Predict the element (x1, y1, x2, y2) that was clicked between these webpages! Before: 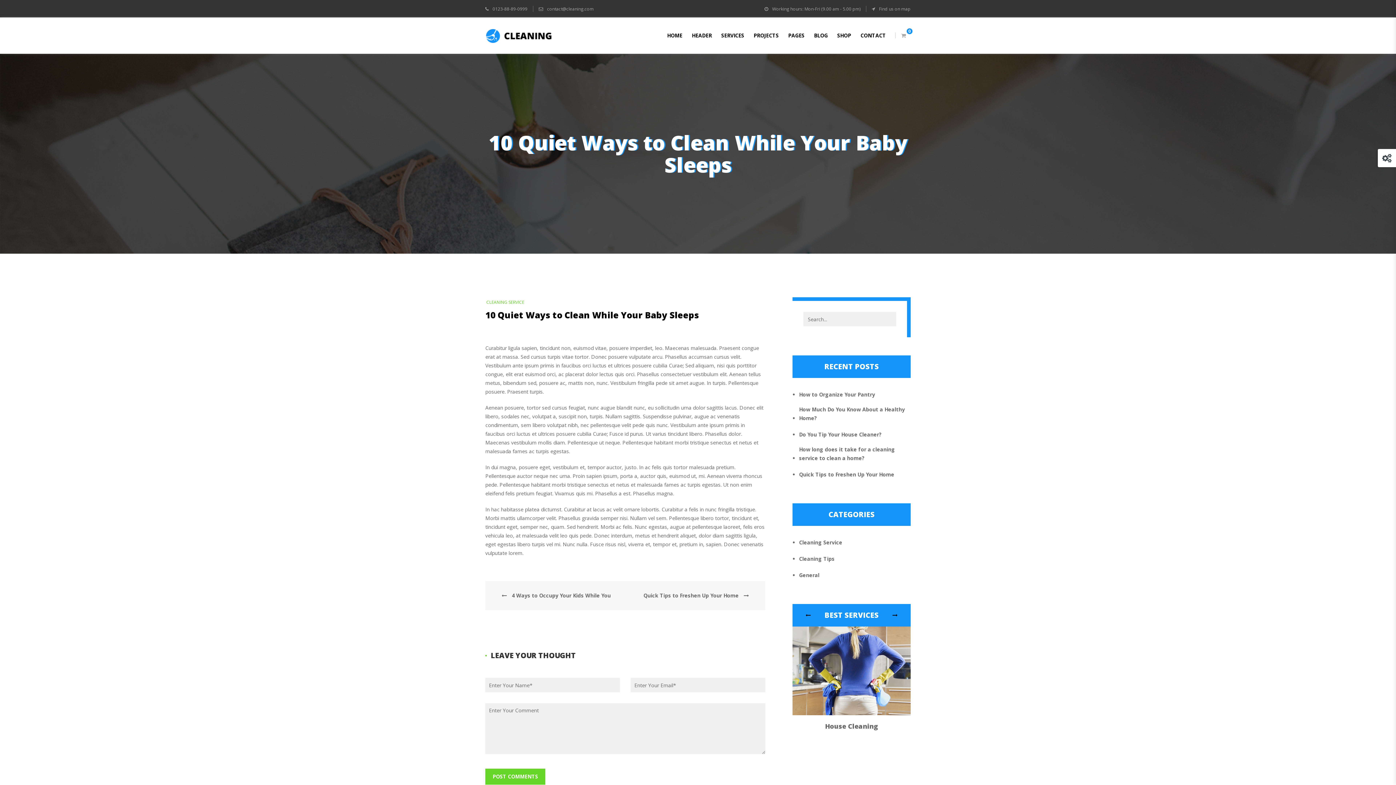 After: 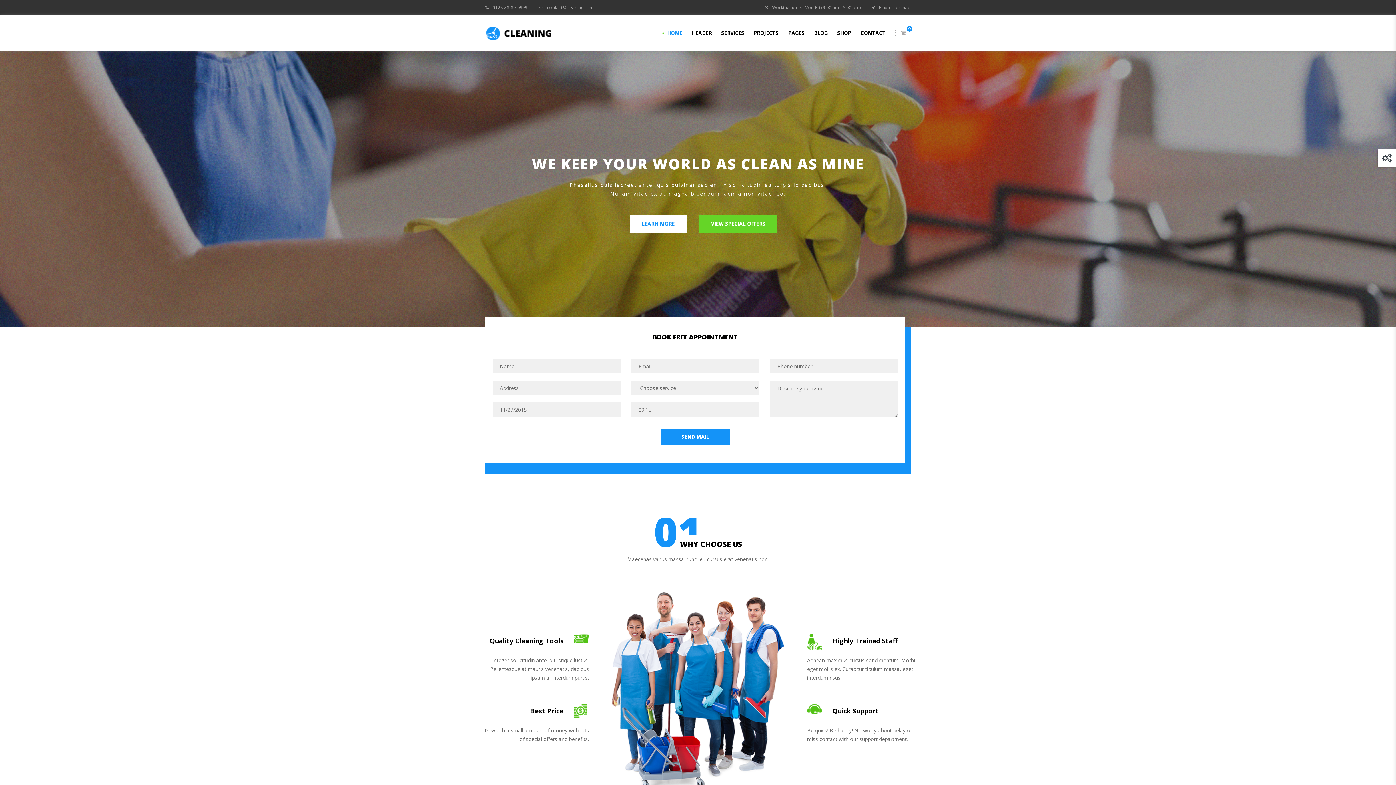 Action: bbox: (485, 17, 551, 53)